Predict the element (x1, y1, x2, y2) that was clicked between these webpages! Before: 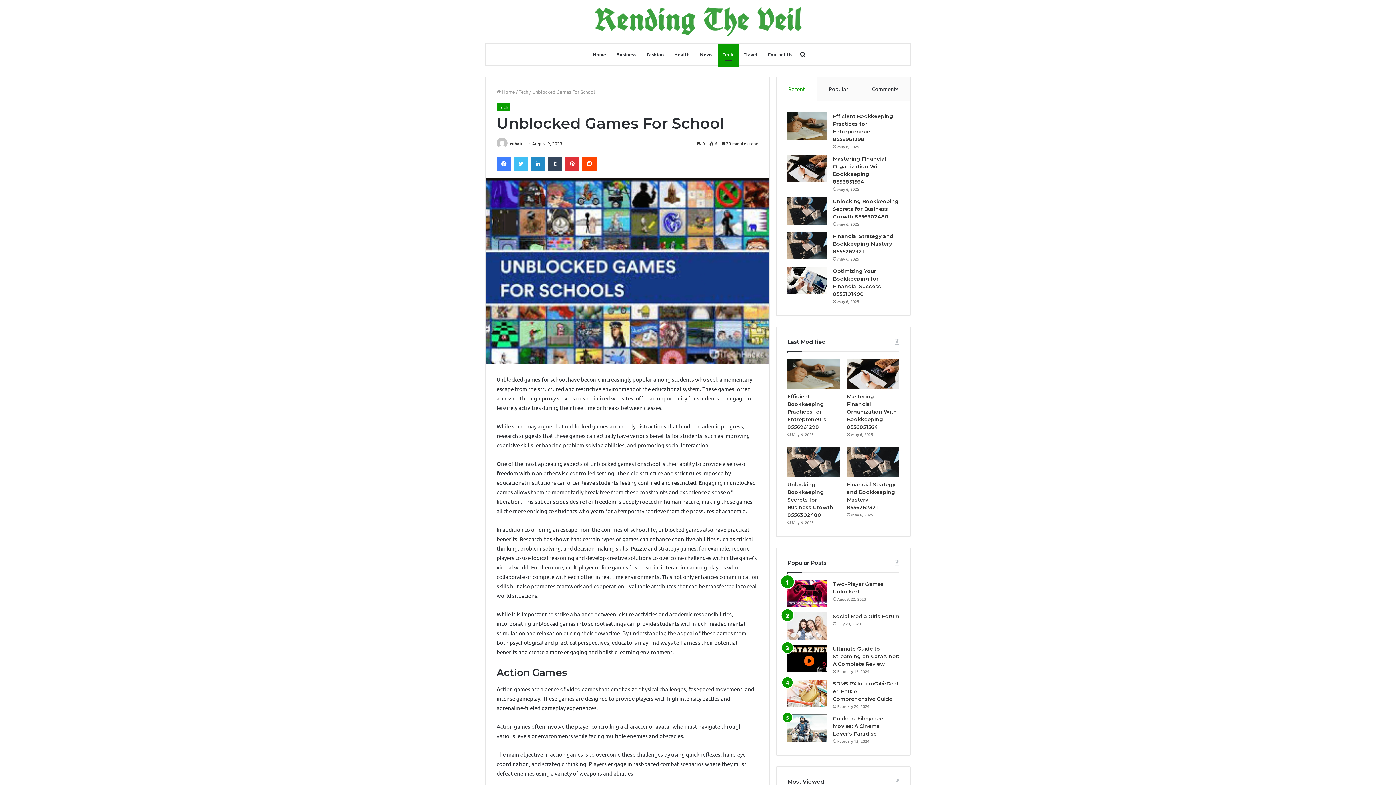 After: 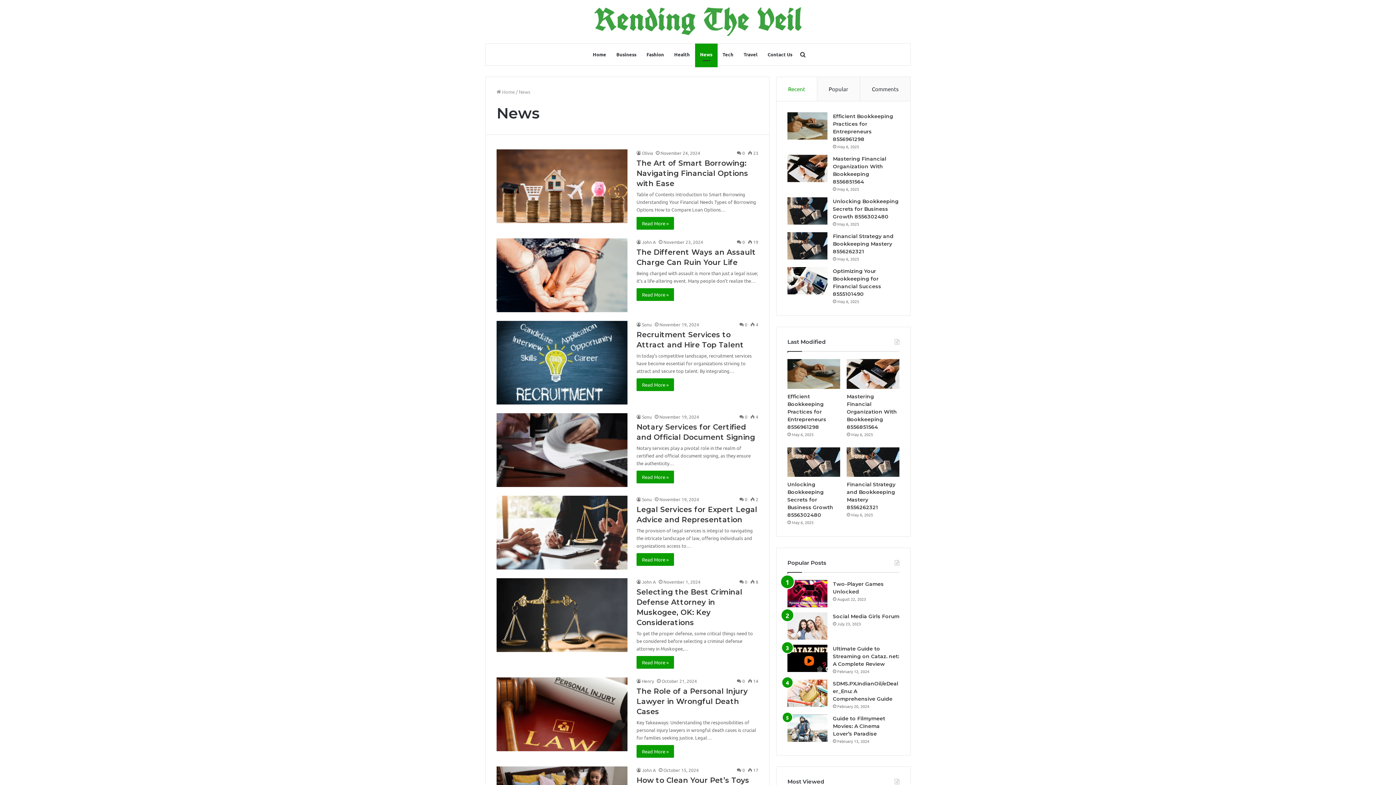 Action: bbox: (695, 43, 717, 65) label: News